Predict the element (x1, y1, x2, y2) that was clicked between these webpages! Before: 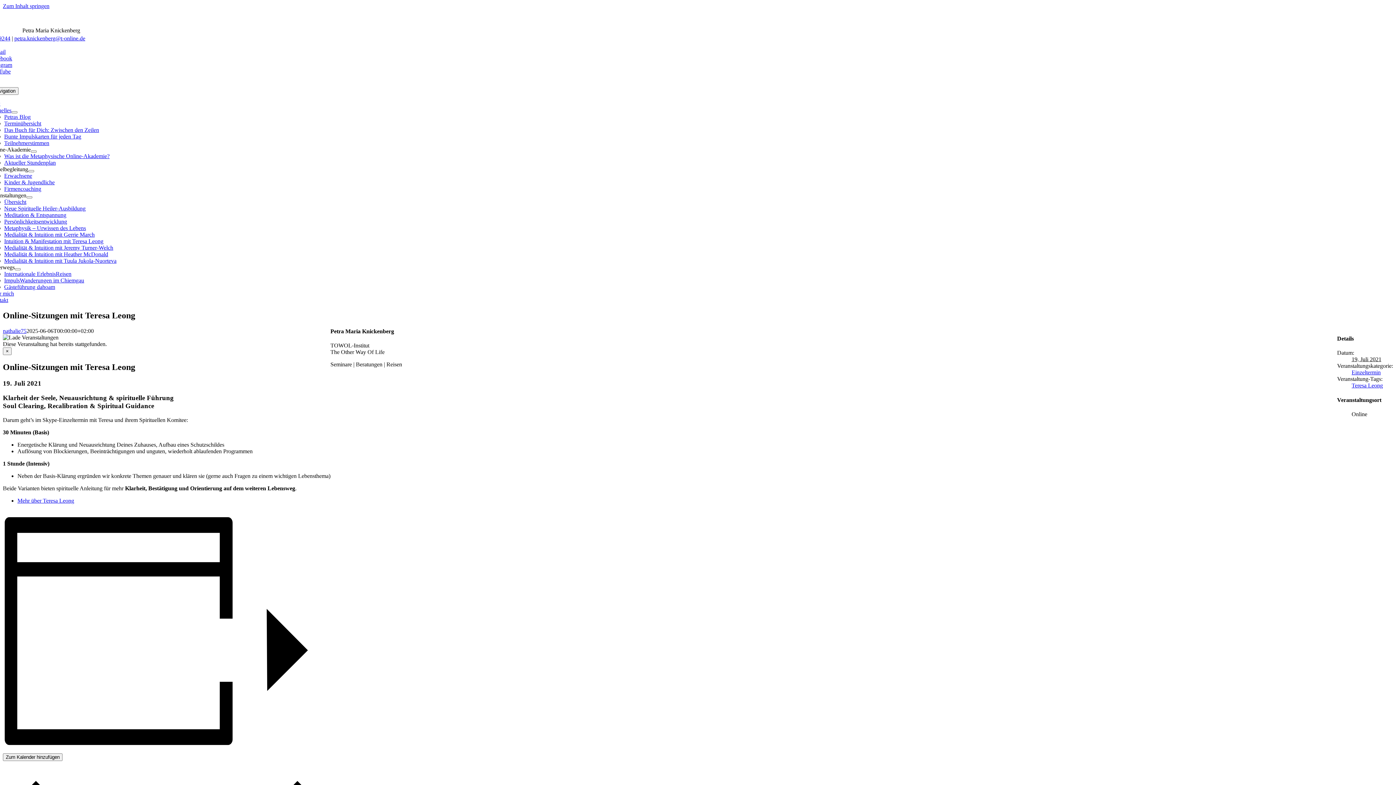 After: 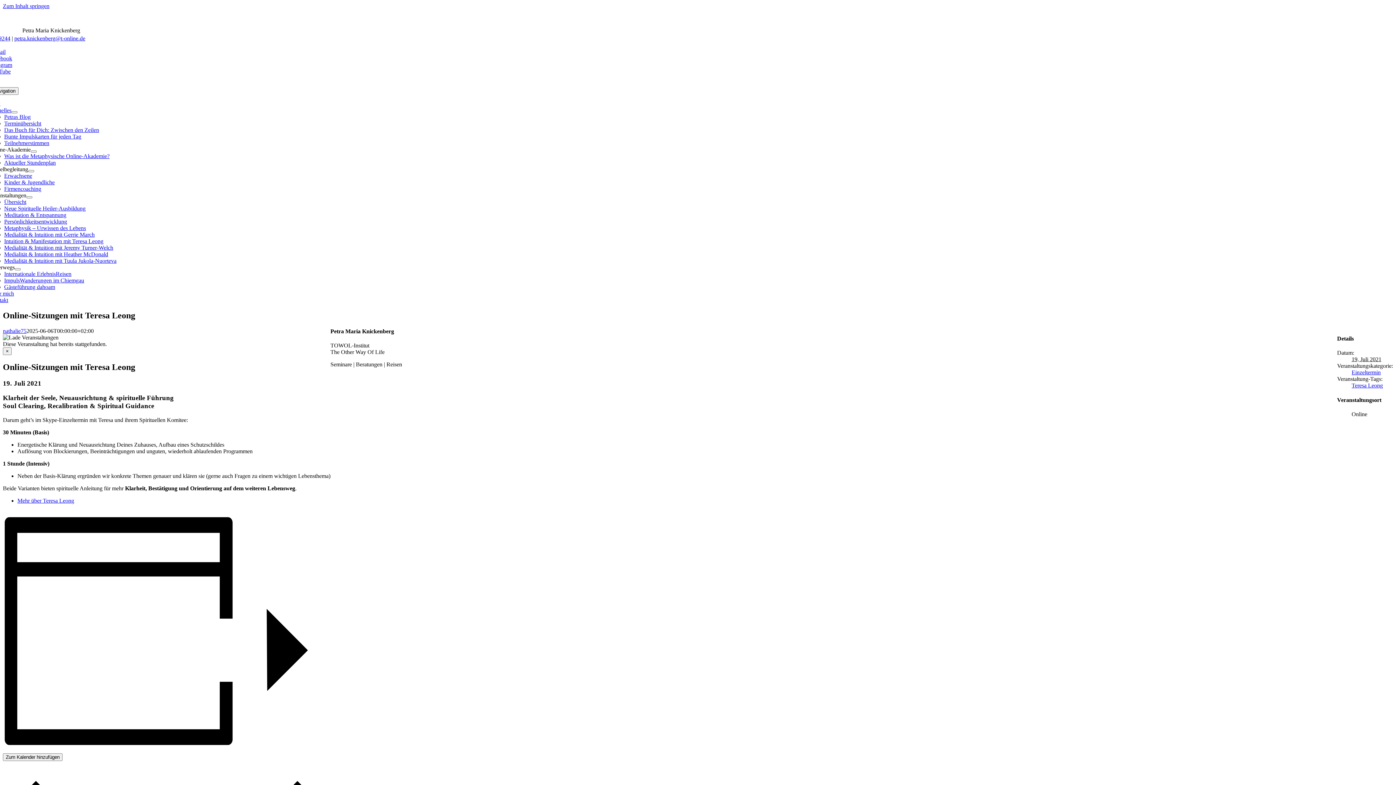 Action: label: Veranstaltungen bbox: (-10, 192, 26, 198)